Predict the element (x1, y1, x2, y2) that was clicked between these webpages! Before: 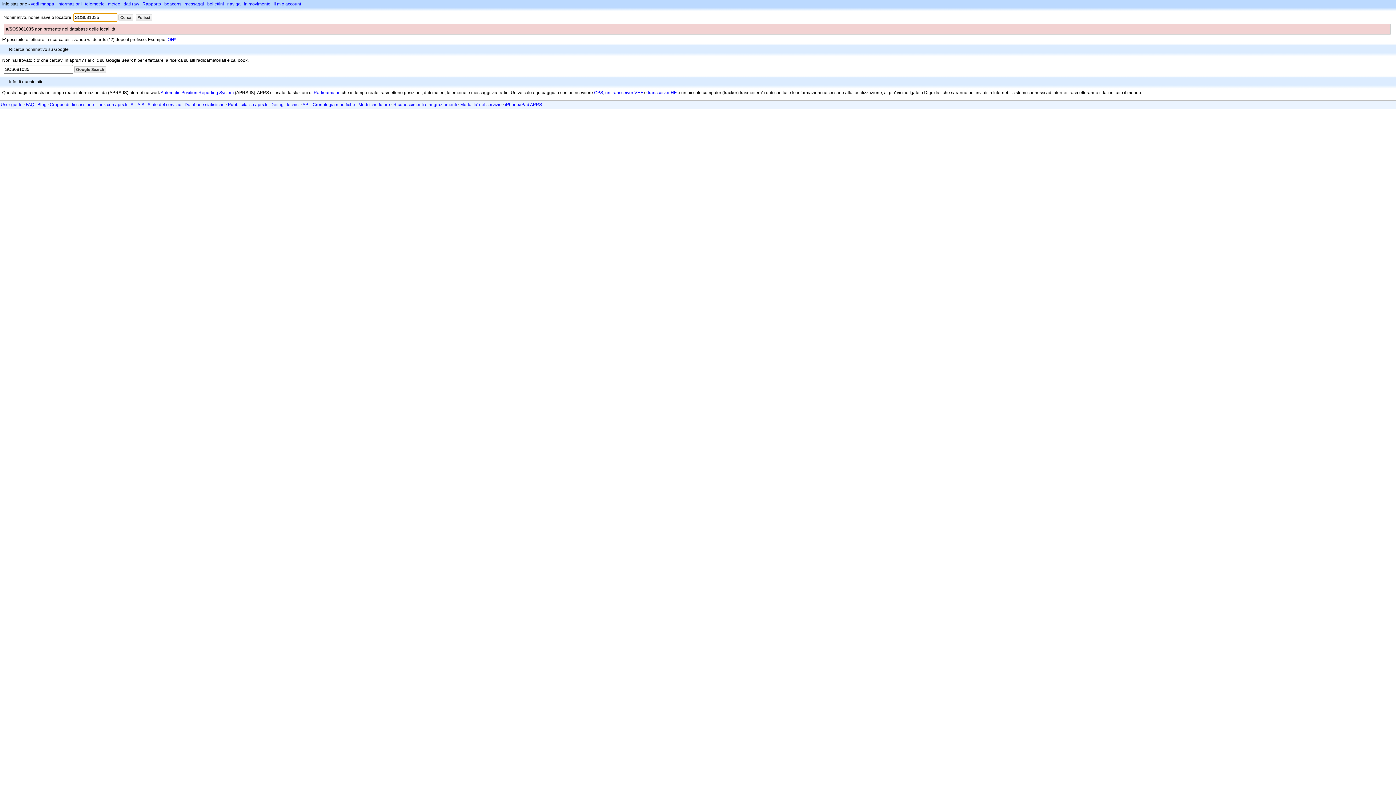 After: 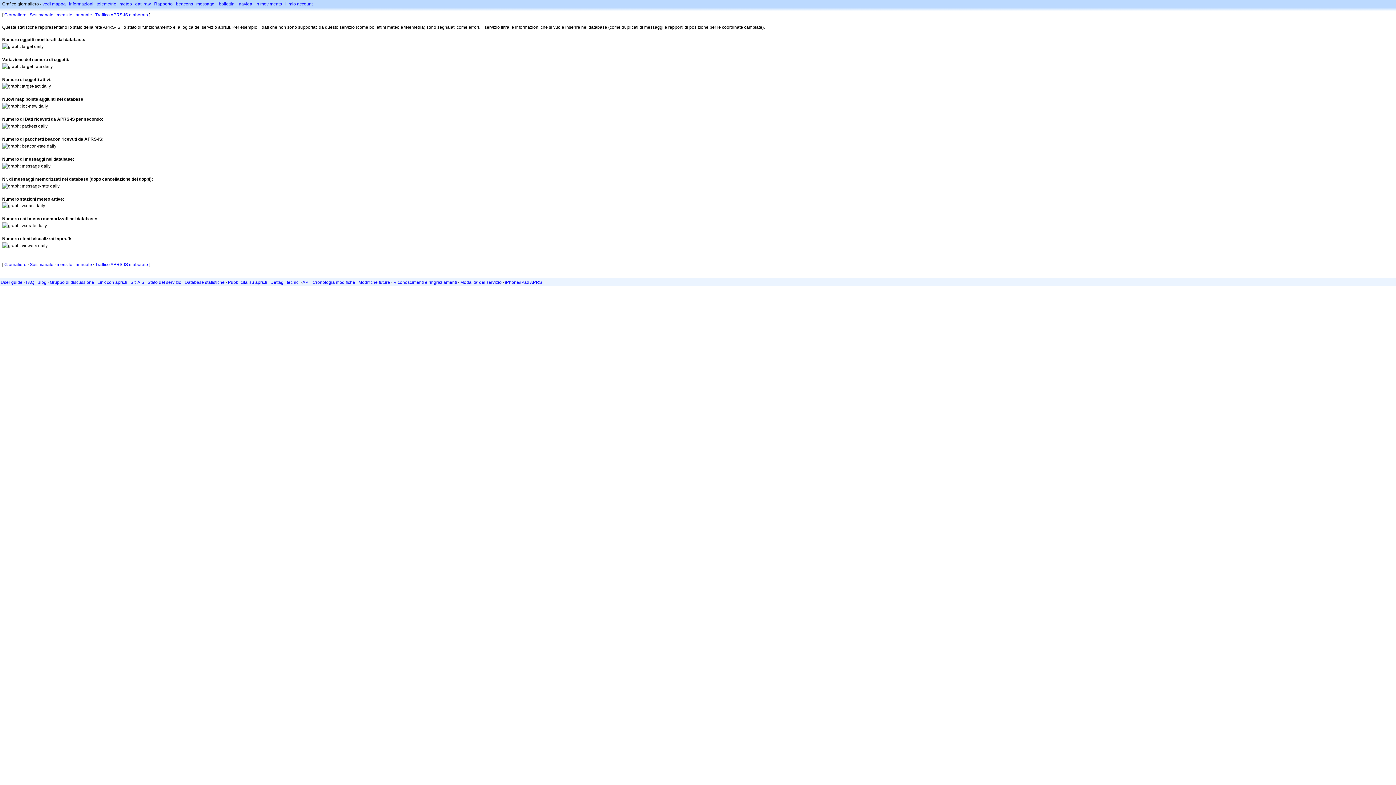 Action: bbox: (184, 102, 224, 107) label: Database statistiche